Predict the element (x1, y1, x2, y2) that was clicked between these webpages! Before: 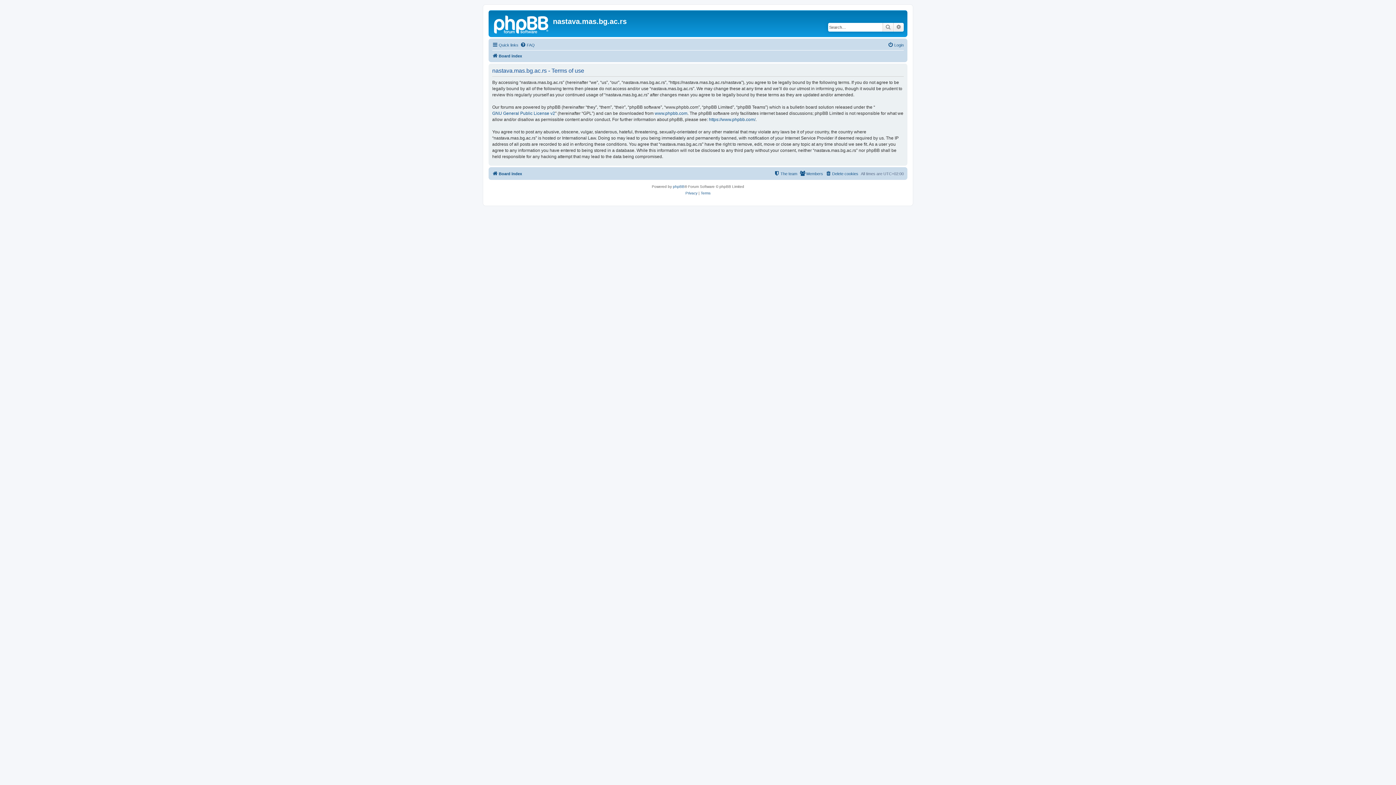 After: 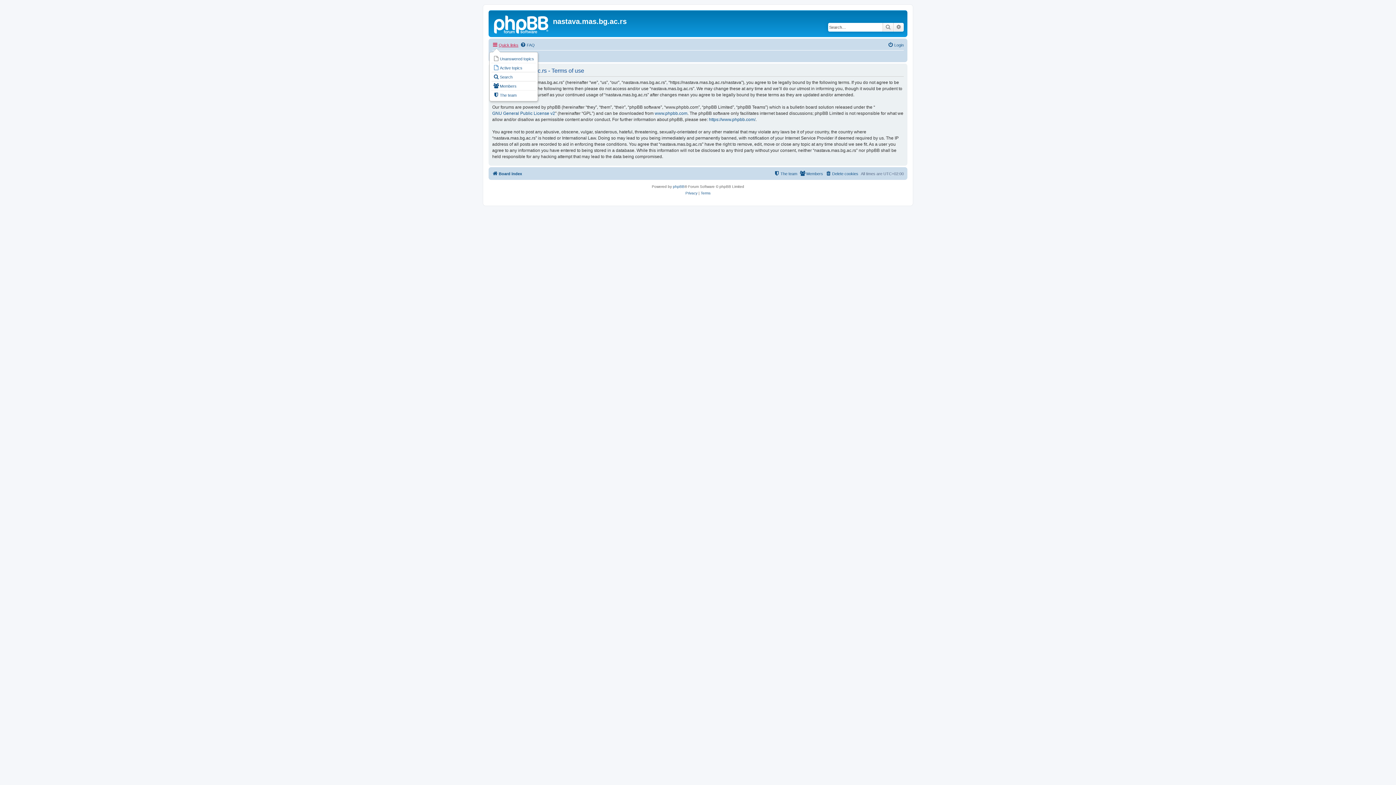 Action: bbox: (492, 40, 518, 49) label: Quick links